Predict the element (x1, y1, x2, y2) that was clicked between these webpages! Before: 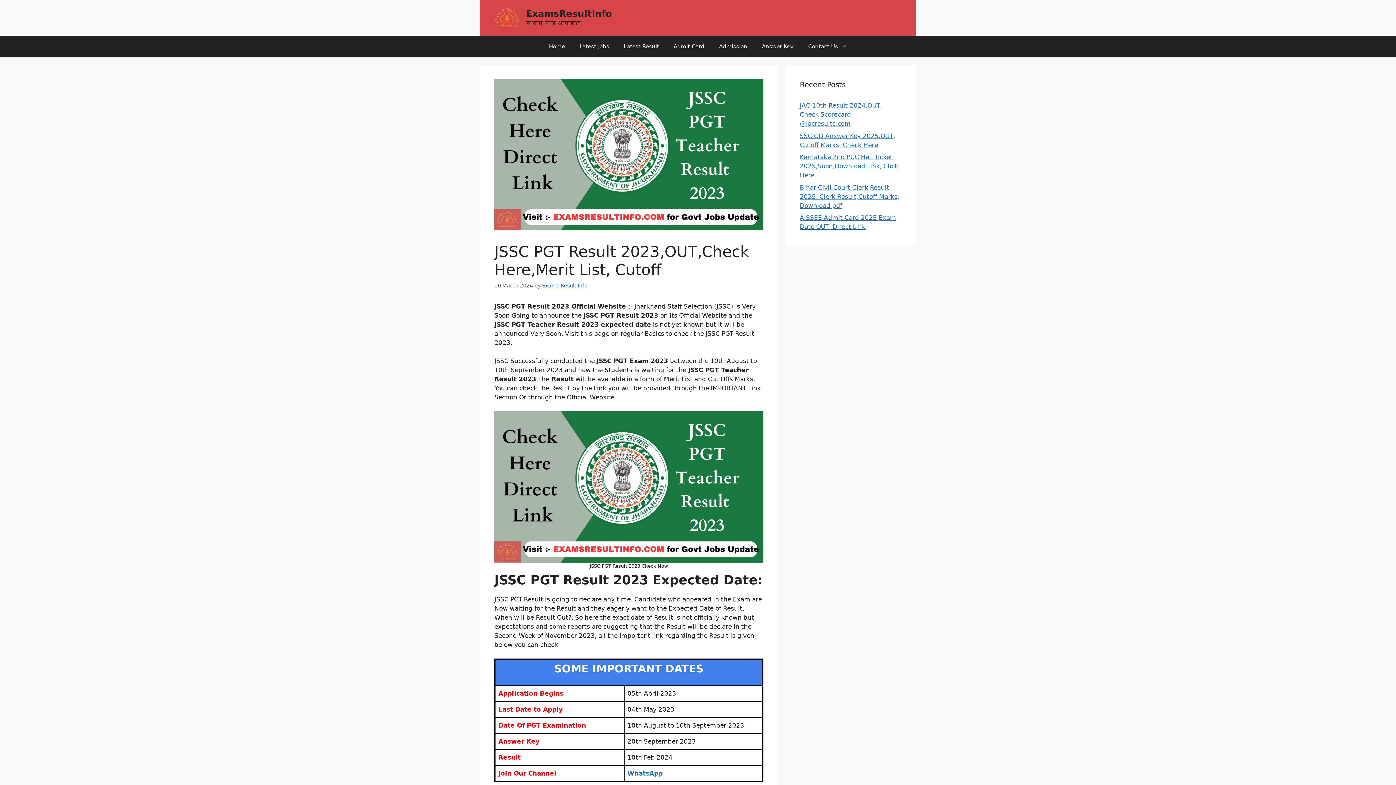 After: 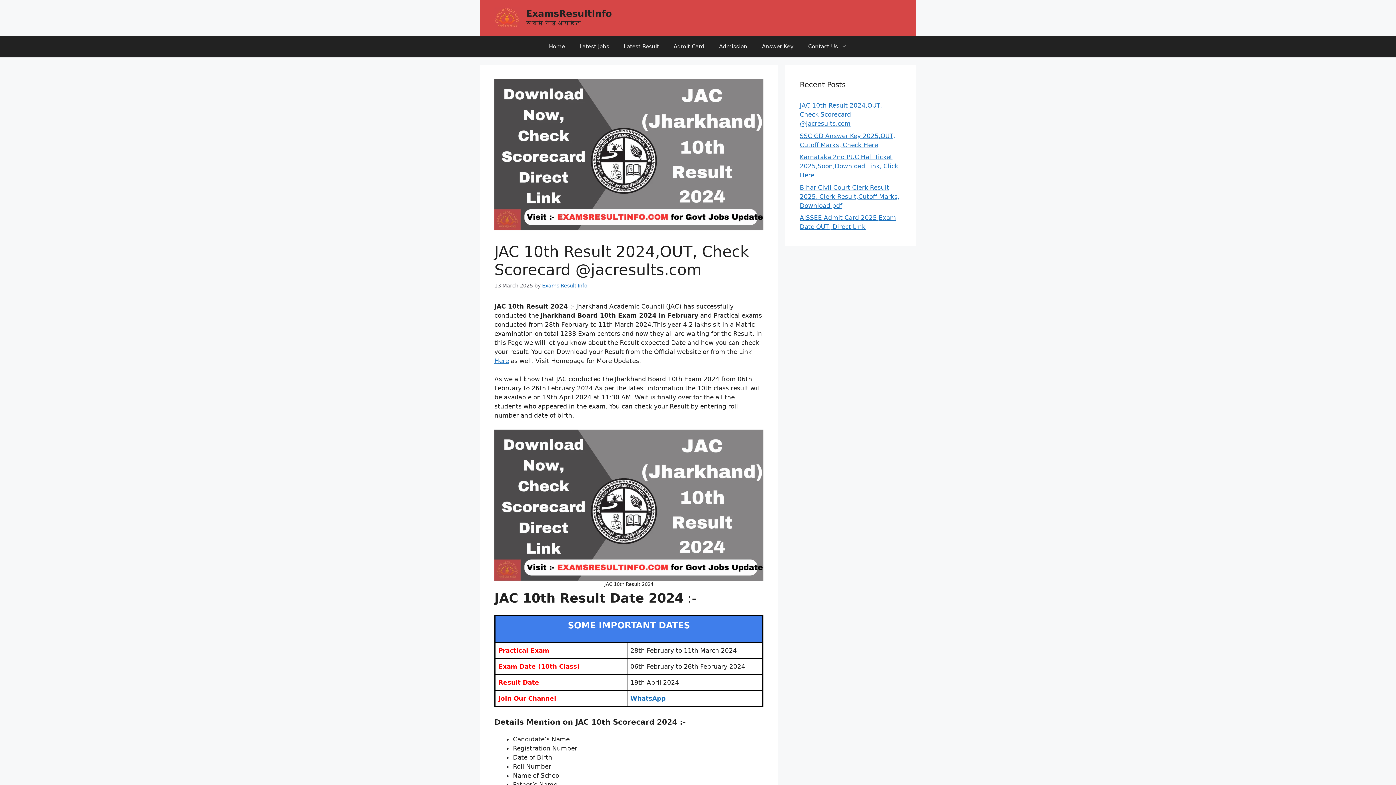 Action: label: JAC 10th Result 2024,OUT, Check Scorecard @jacresults.com bbox: (800, 101, 882, 127)